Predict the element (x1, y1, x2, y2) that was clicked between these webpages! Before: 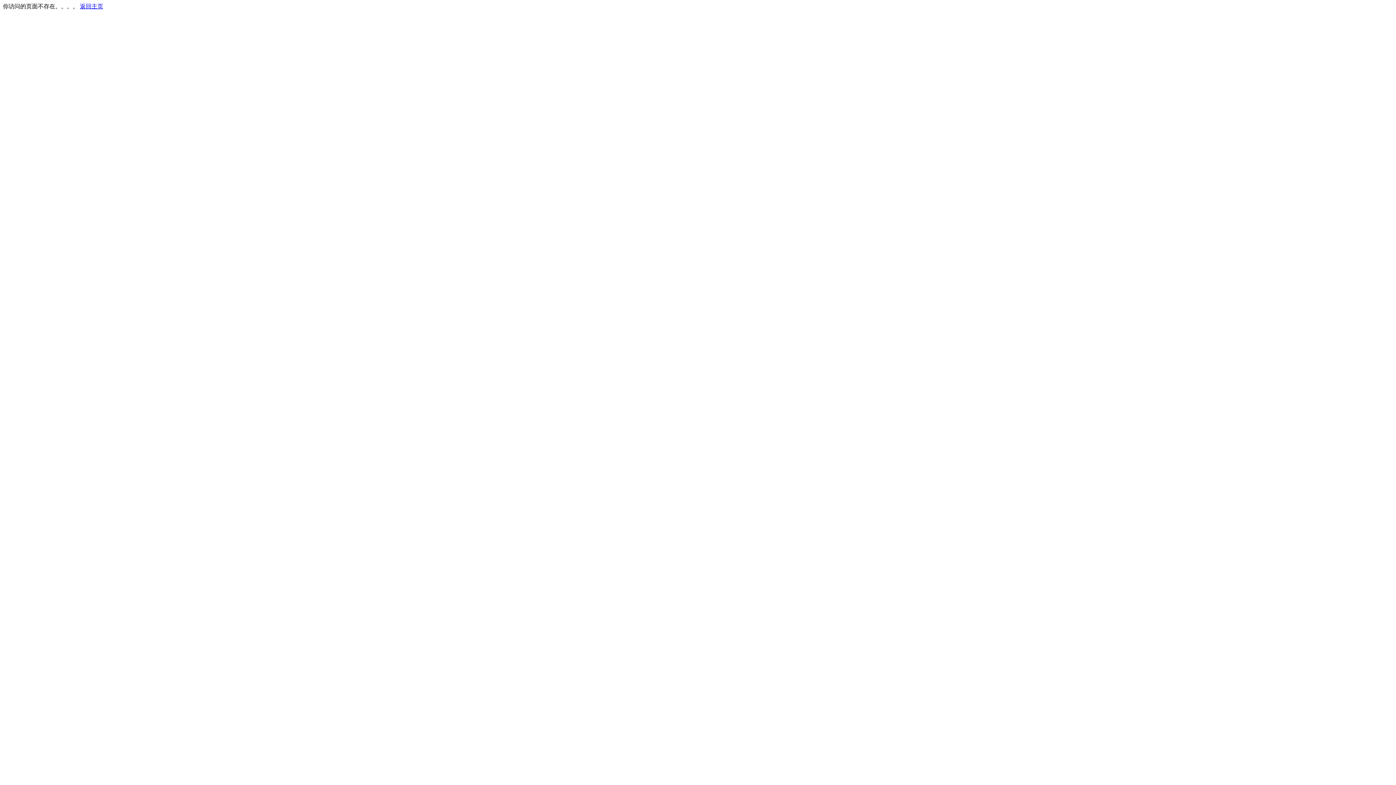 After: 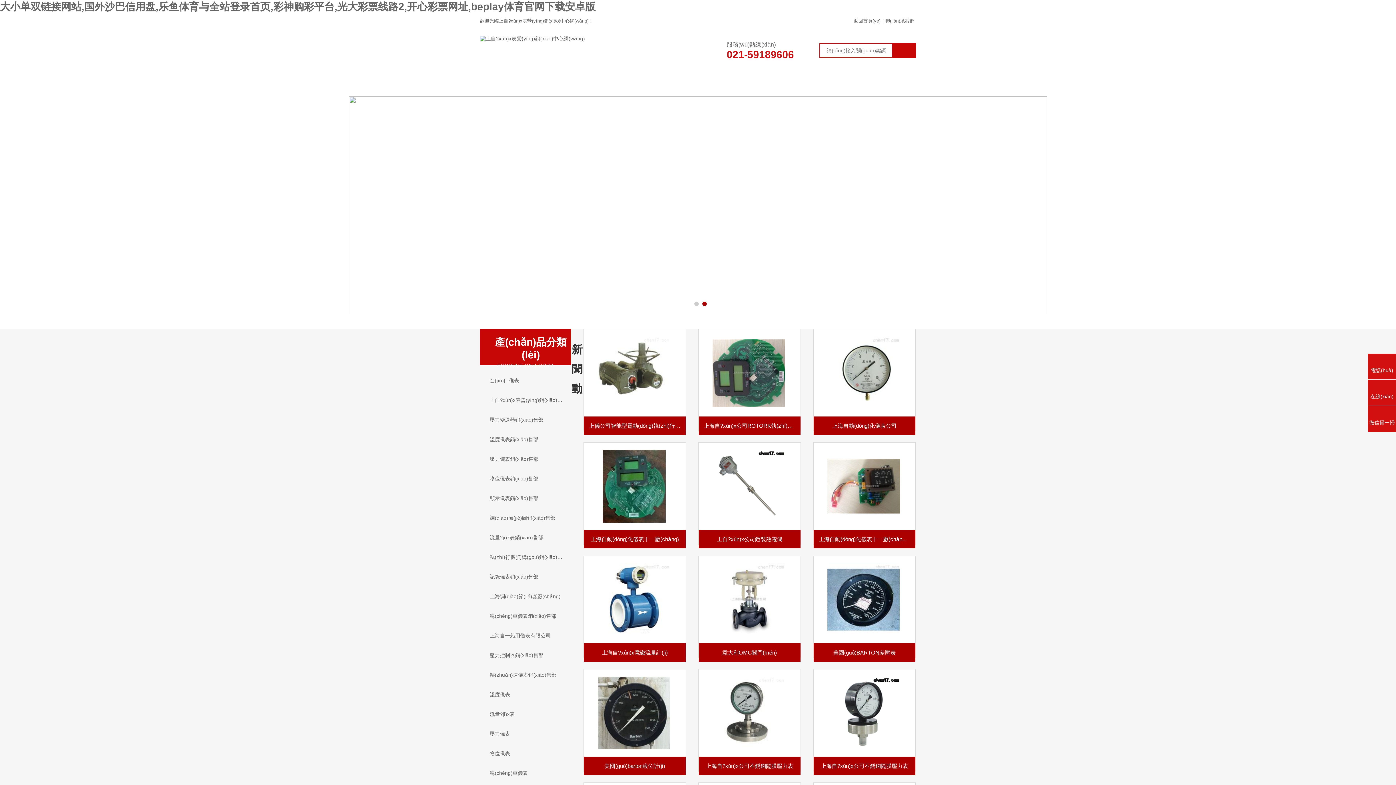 Action: label: 返回主页 bbox: (80, 3, 103, 9)